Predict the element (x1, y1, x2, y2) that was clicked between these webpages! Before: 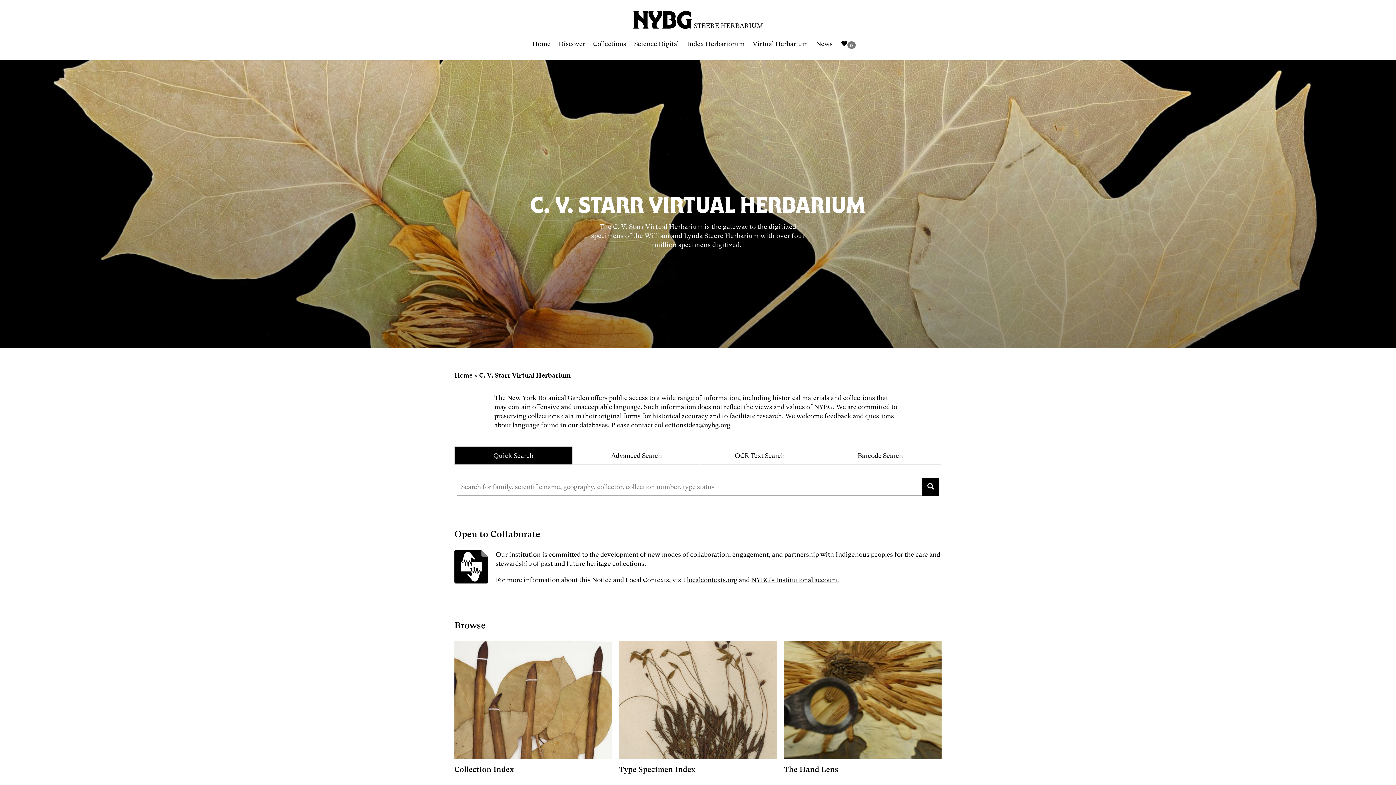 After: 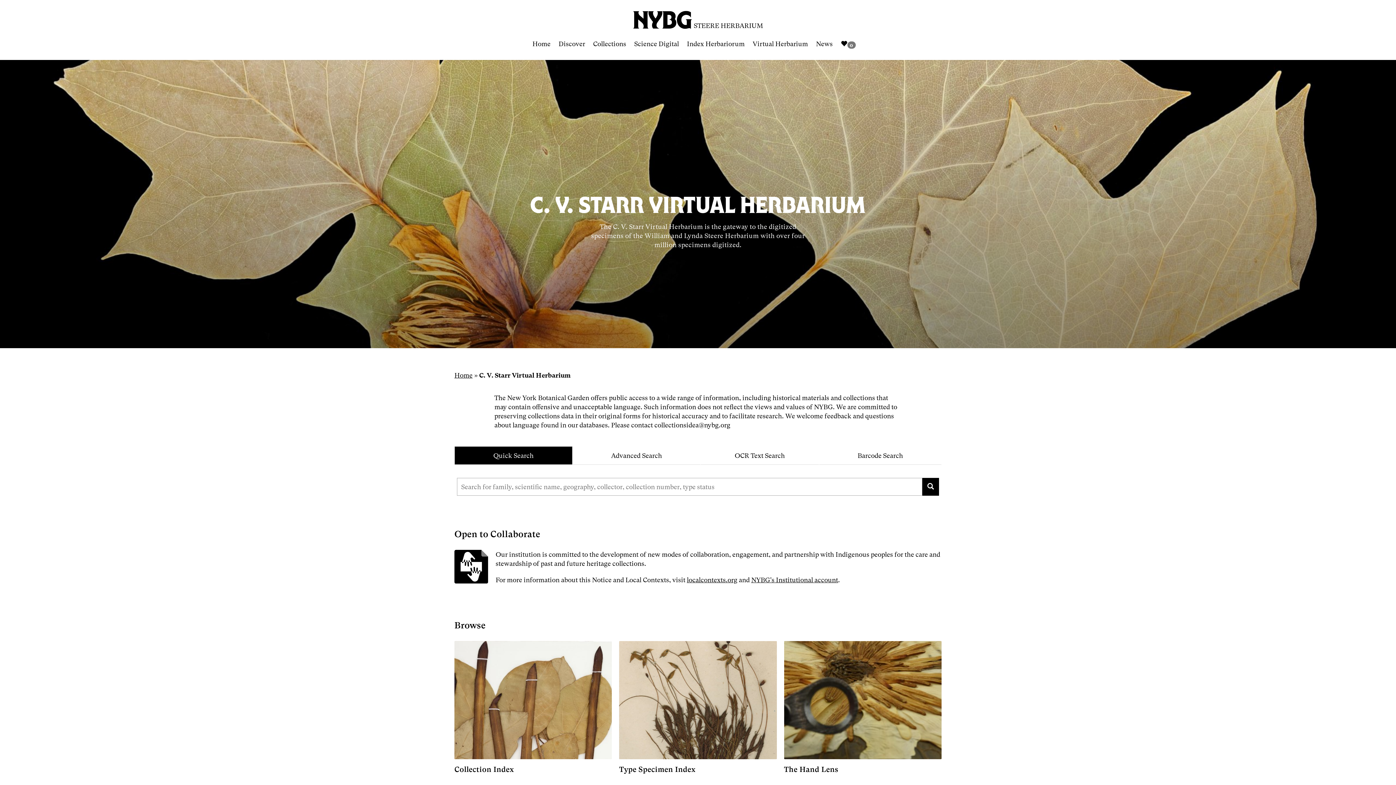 Action: bbox: (454, 446, 572, 465) label: Search for family, scientific name, geography, collector, collection number, type status